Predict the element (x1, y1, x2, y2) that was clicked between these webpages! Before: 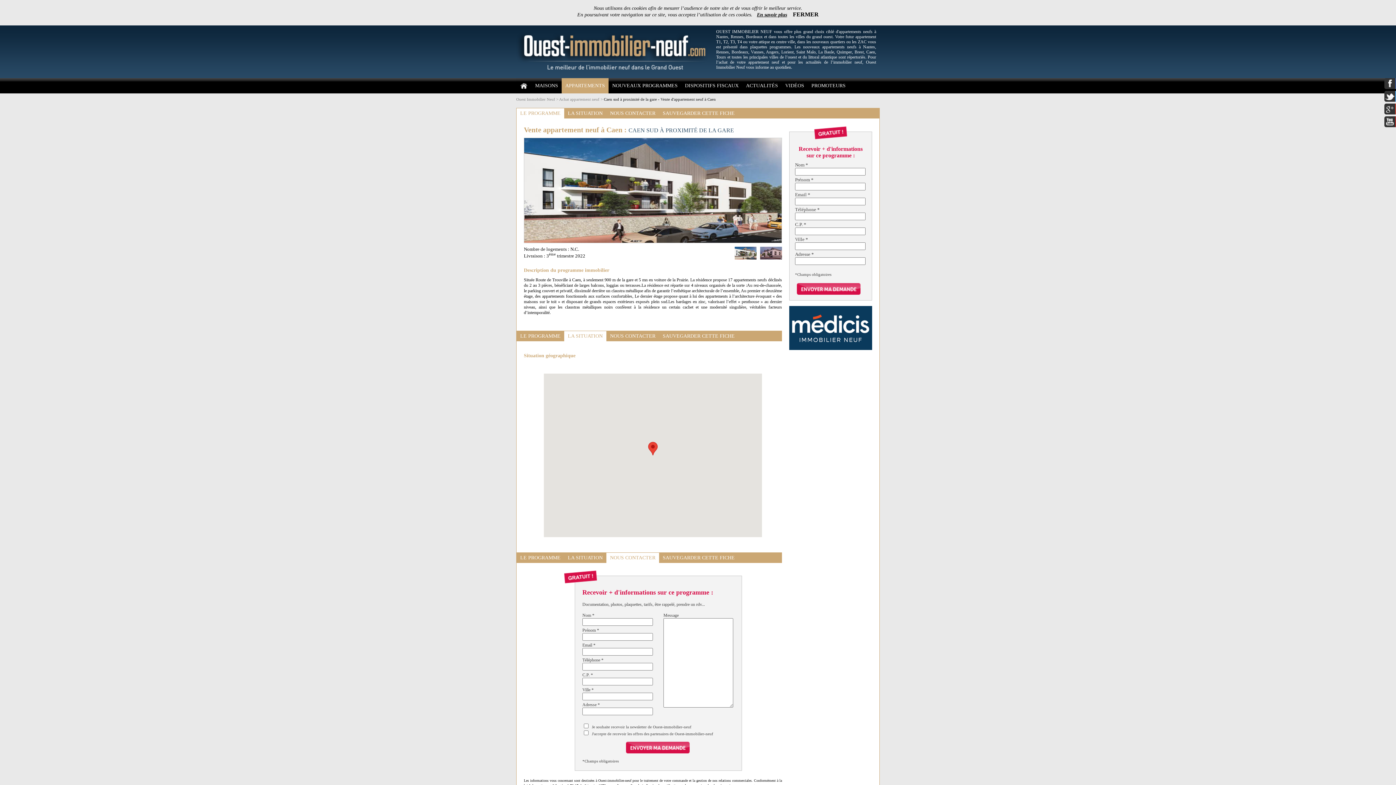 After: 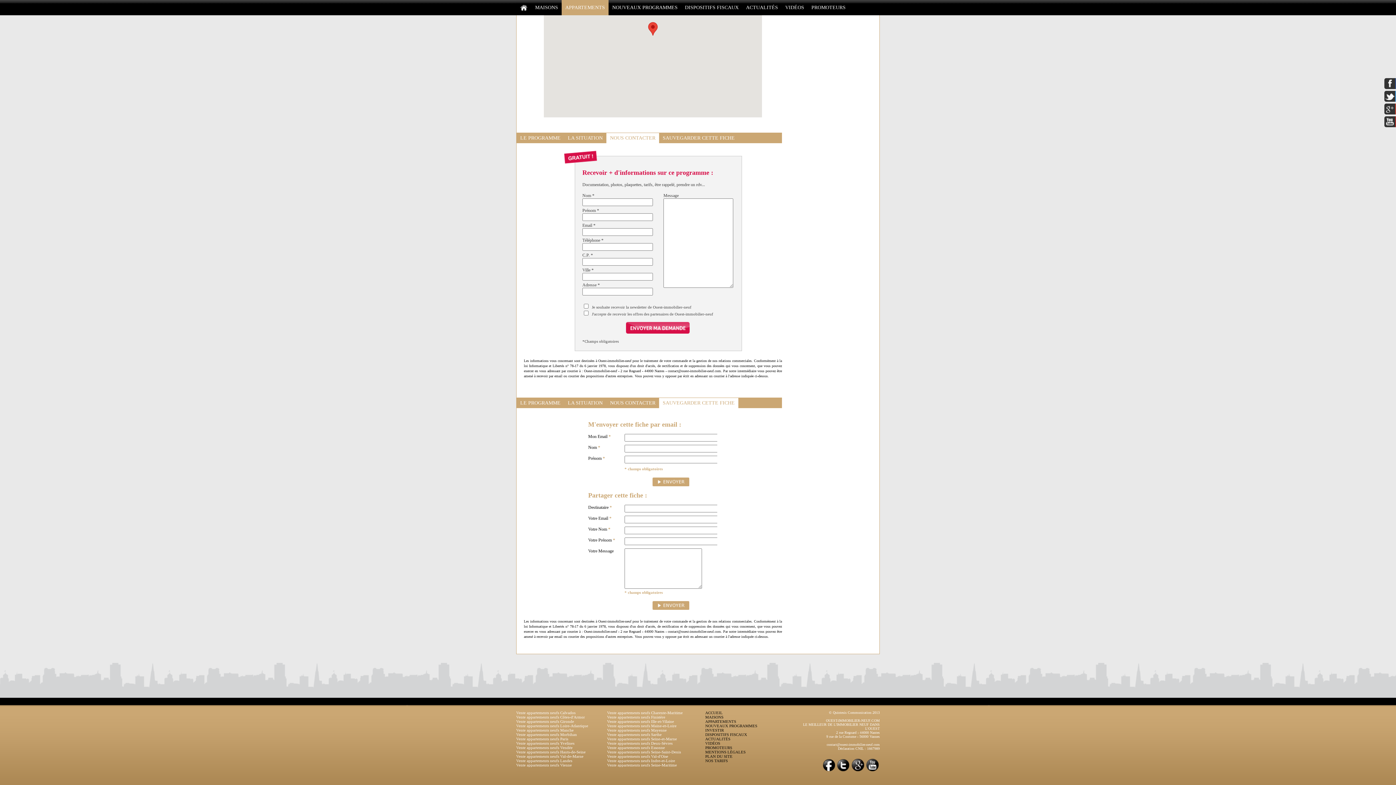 Action: bbox: (659, 331, 738, 341) label: SAUVEGARDER CETTE FICHE